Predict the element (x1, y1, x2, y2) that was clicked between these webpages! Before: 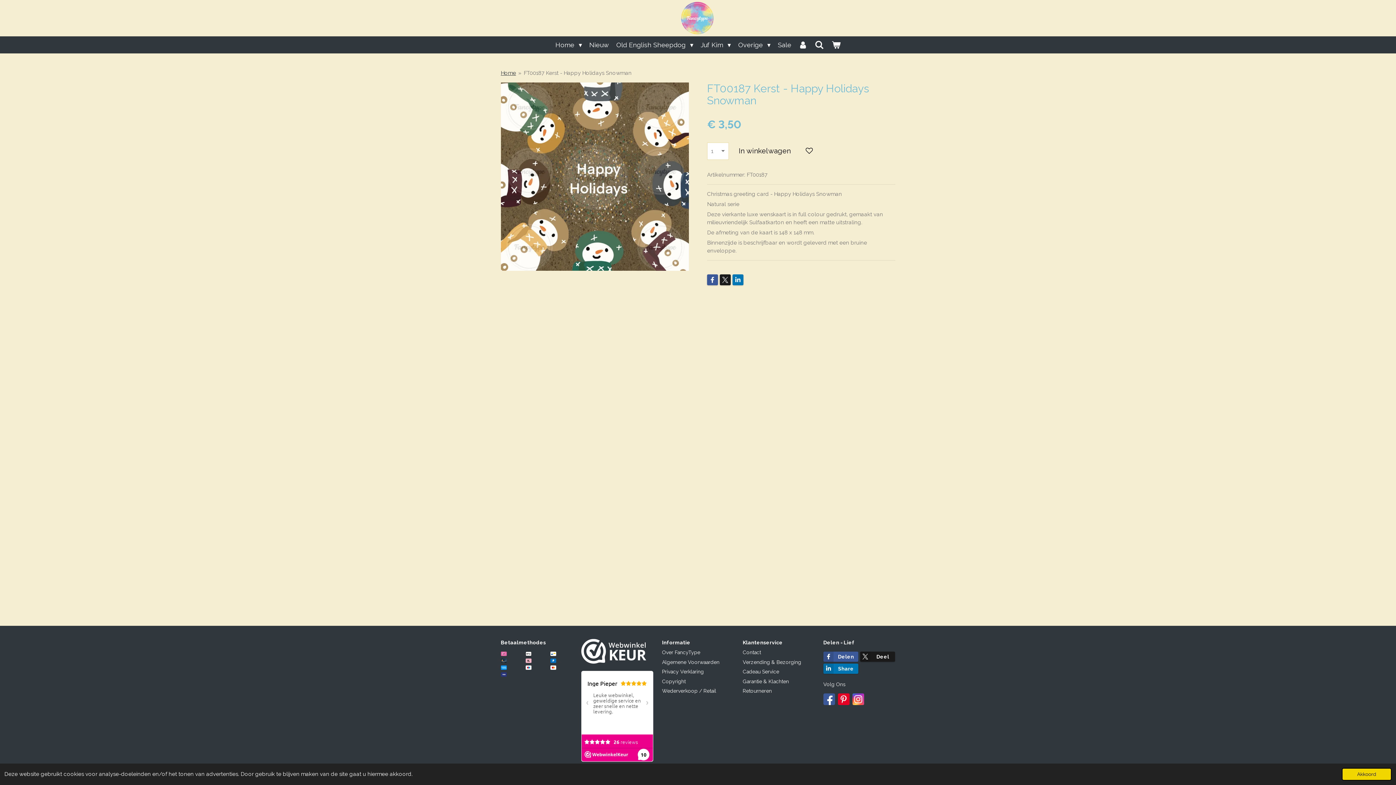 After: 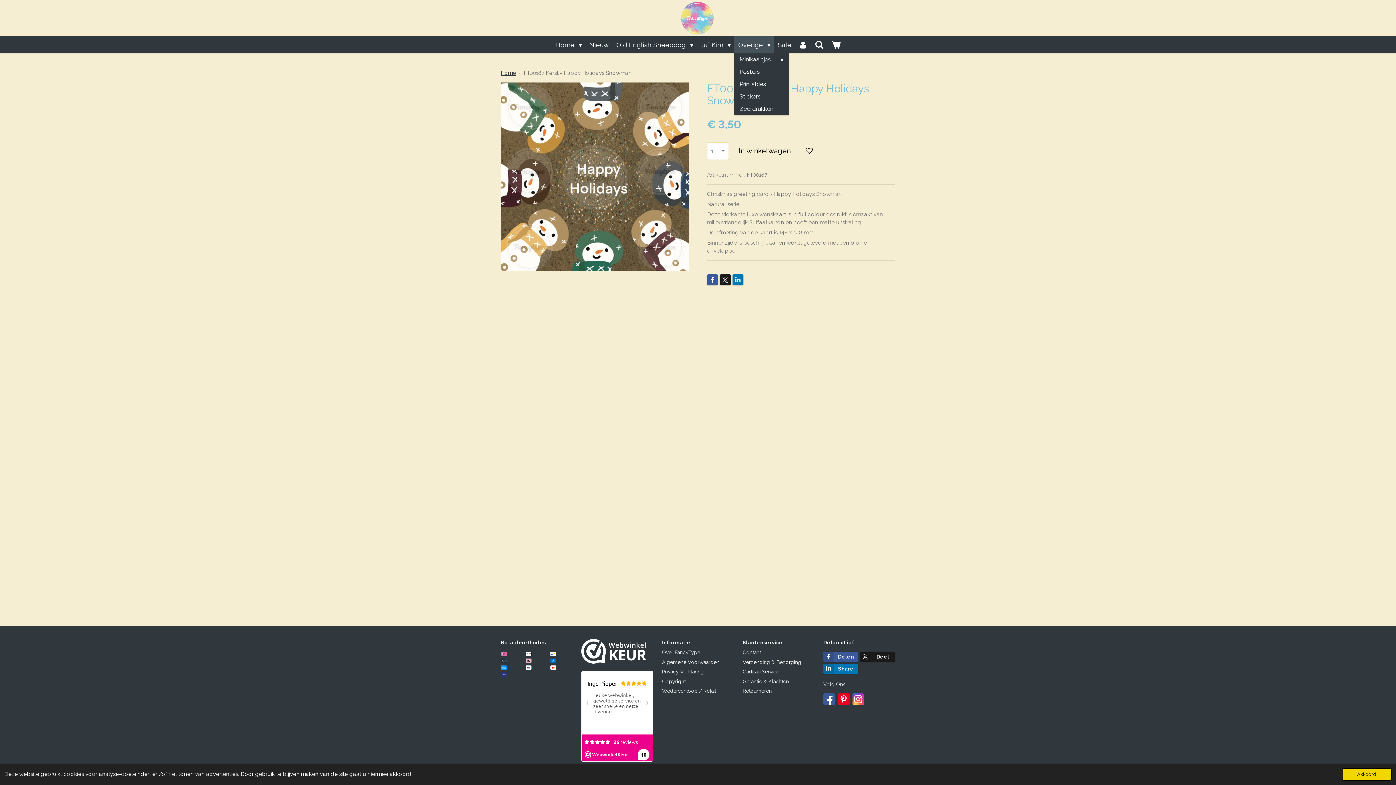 Action: bbox: (734, 36, 774, 53) label: Overige 